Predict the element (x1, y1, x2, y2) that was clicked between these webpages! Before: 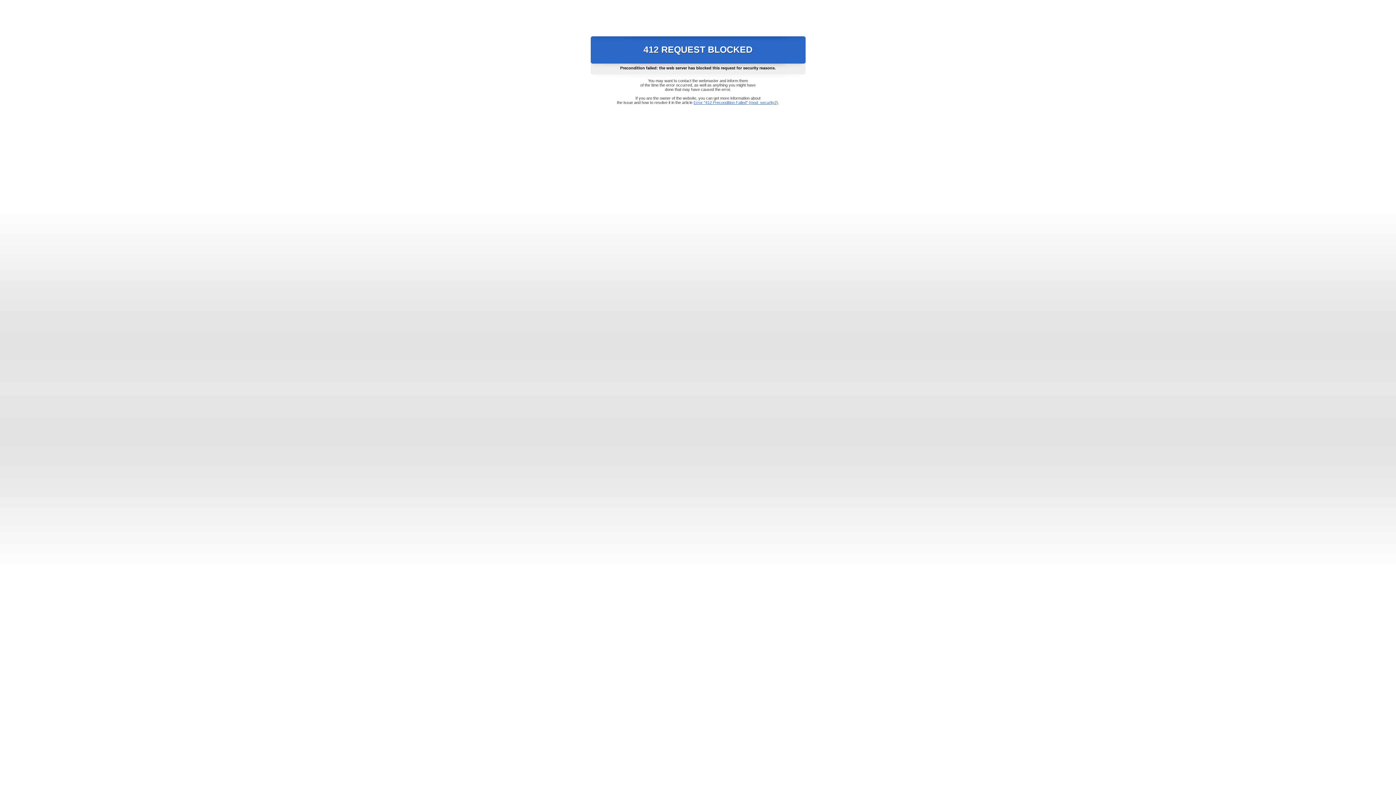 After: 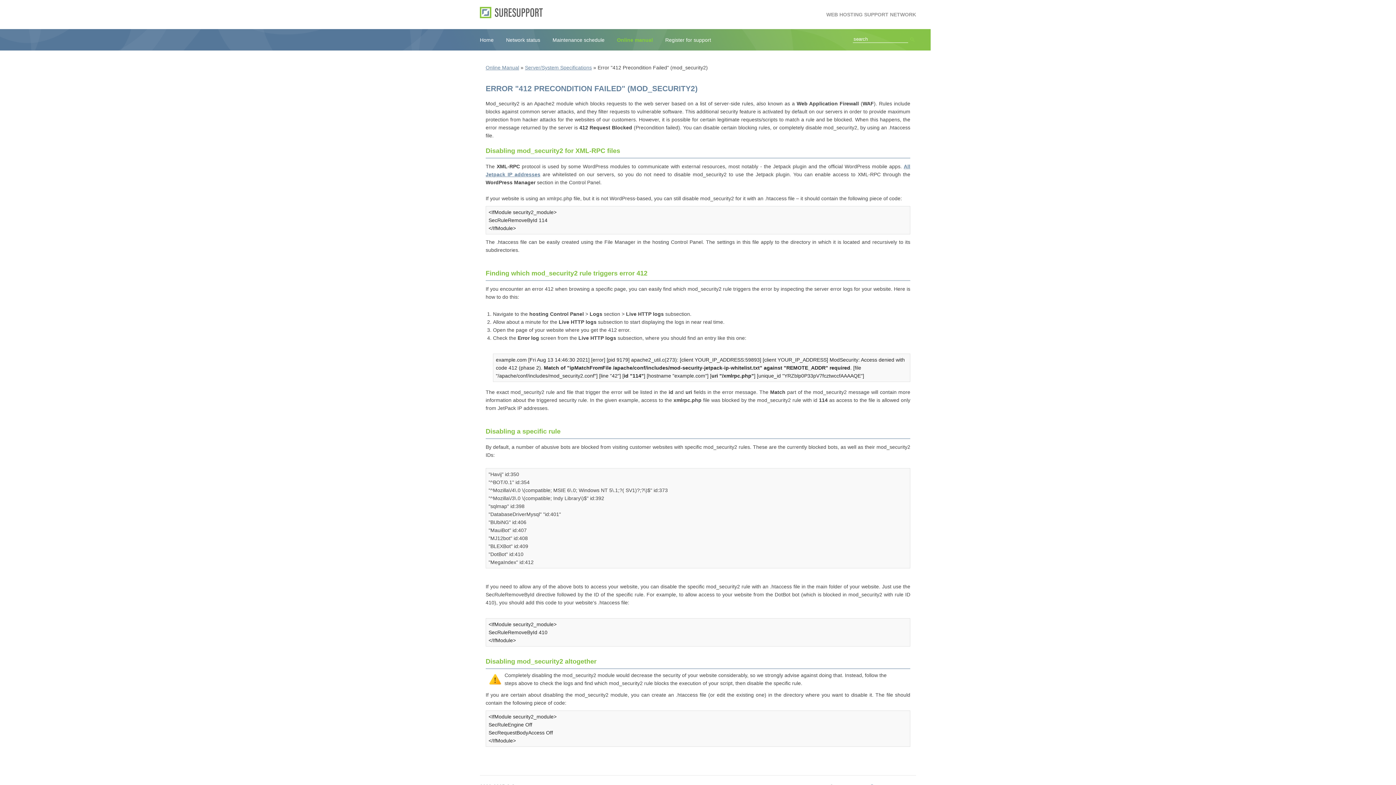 Action: bbox: (693, 100, 778, 104) label: Error "412 Precondition Failed" (mod_security2)